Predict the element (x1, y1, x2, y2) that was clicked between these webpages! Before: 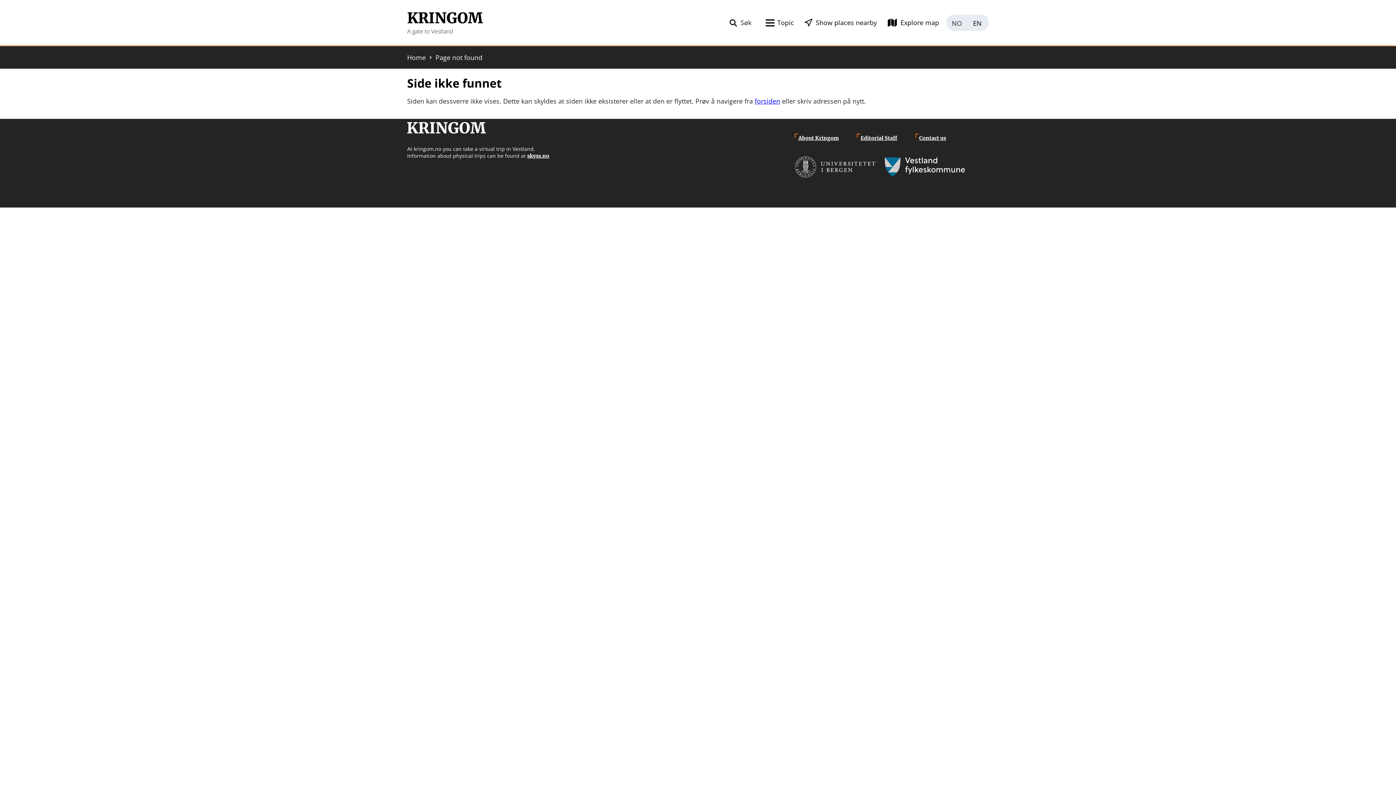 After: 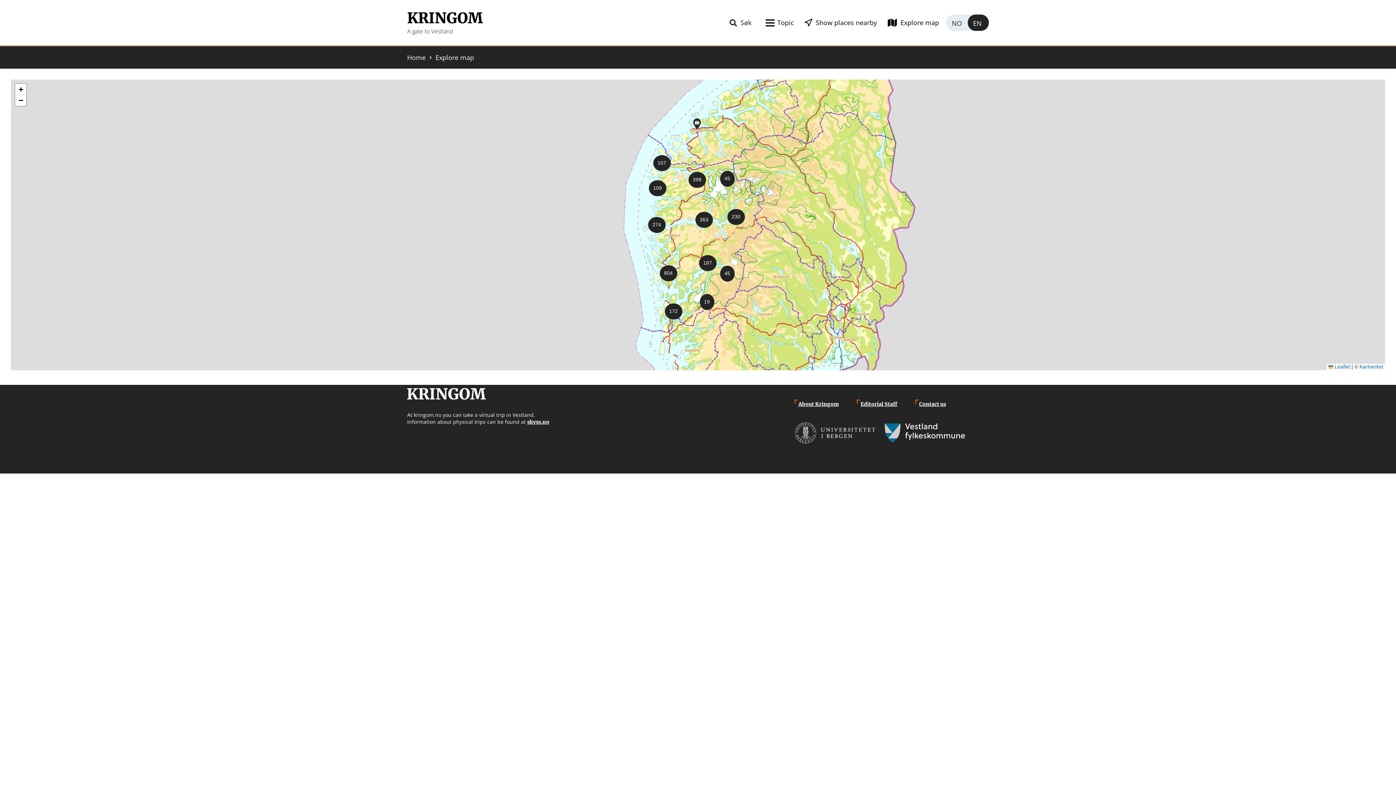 Action: bbox: (888, 15, 946, 30) label: Explore map